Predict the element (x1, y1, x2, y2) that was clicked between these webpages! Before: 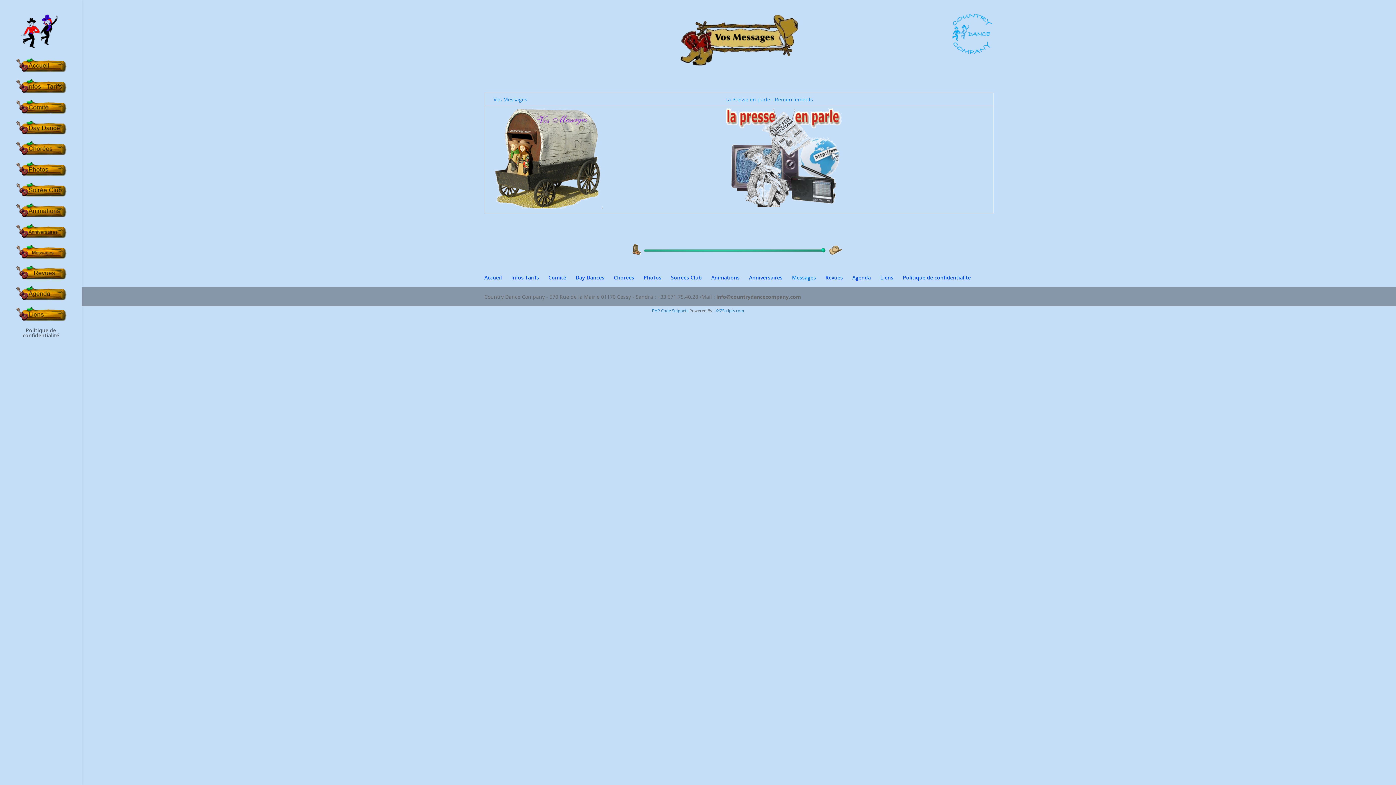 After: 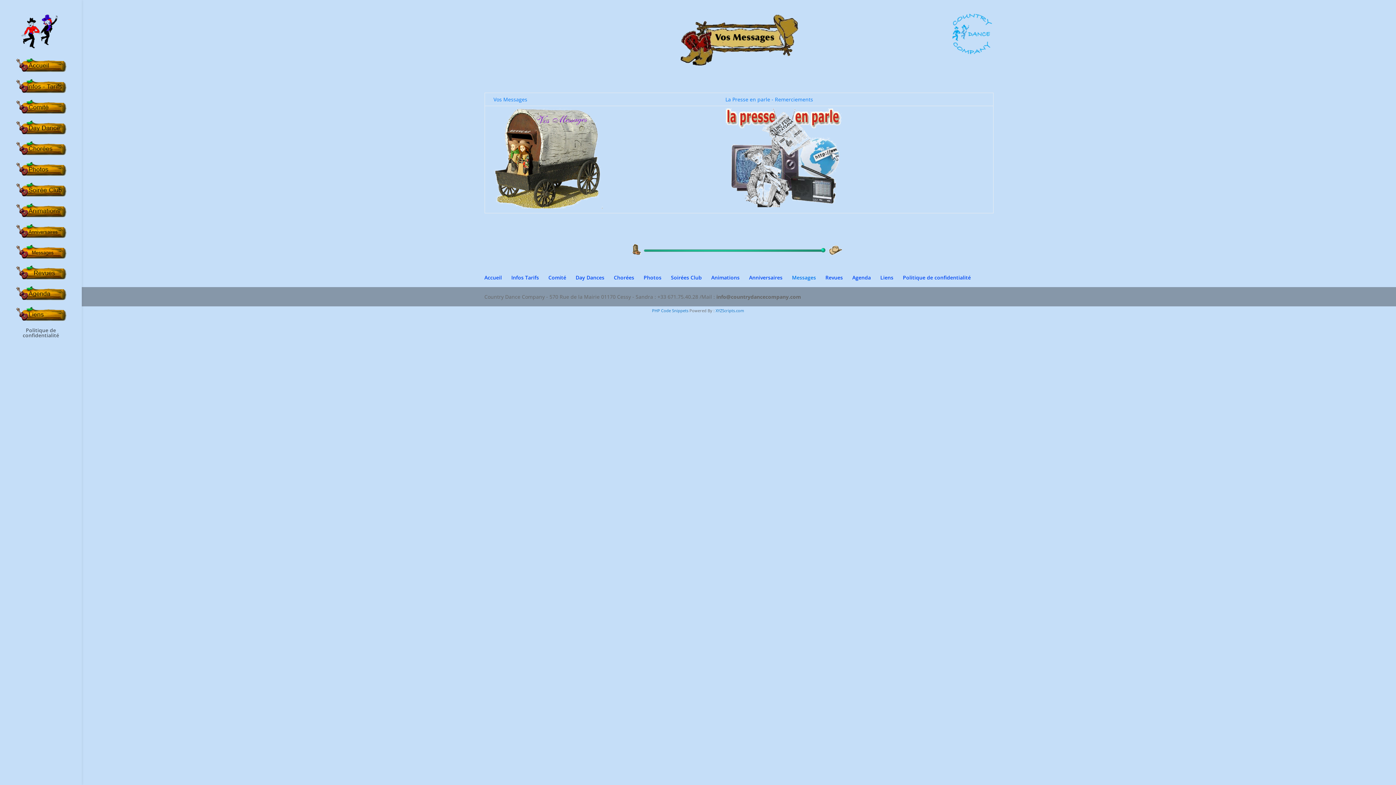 Action: bbox: (14, 245, 81, 265)